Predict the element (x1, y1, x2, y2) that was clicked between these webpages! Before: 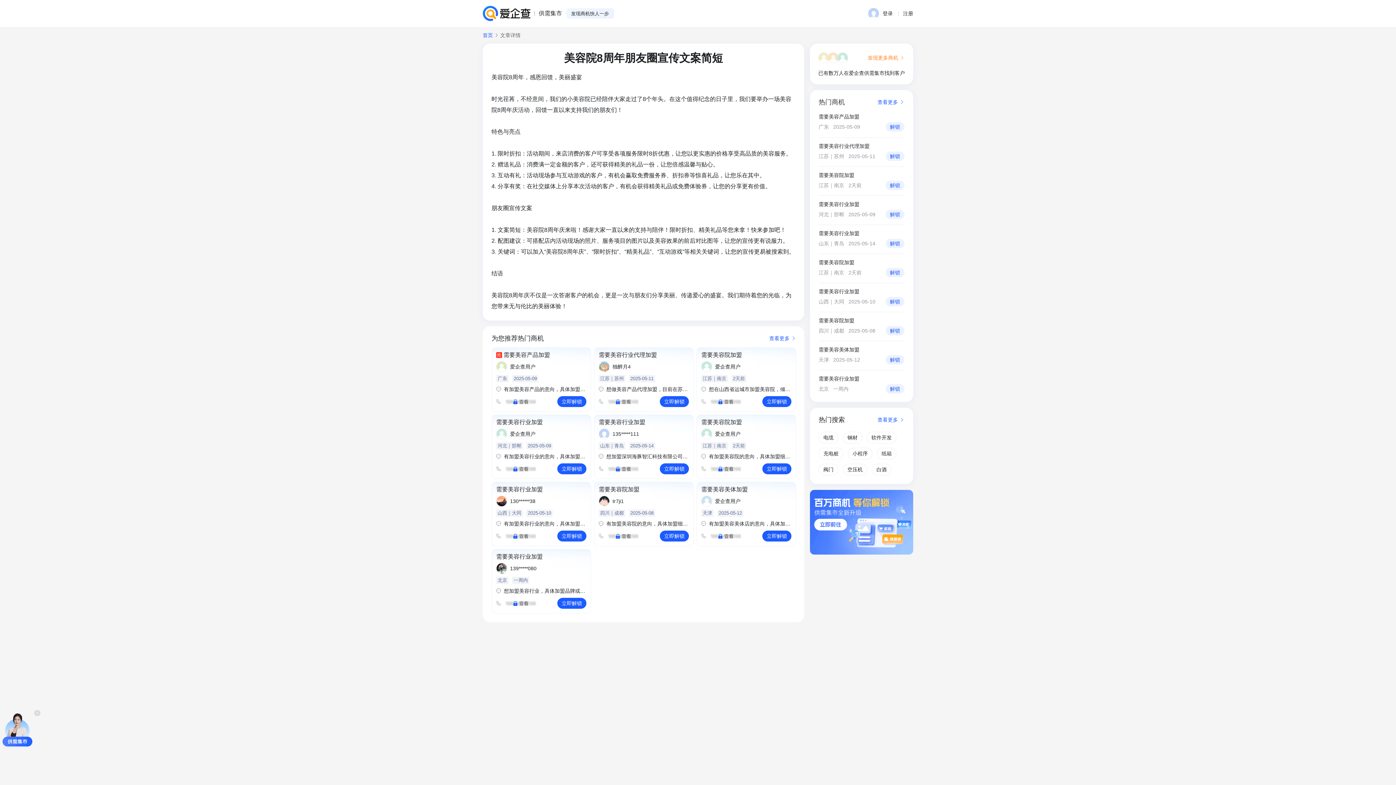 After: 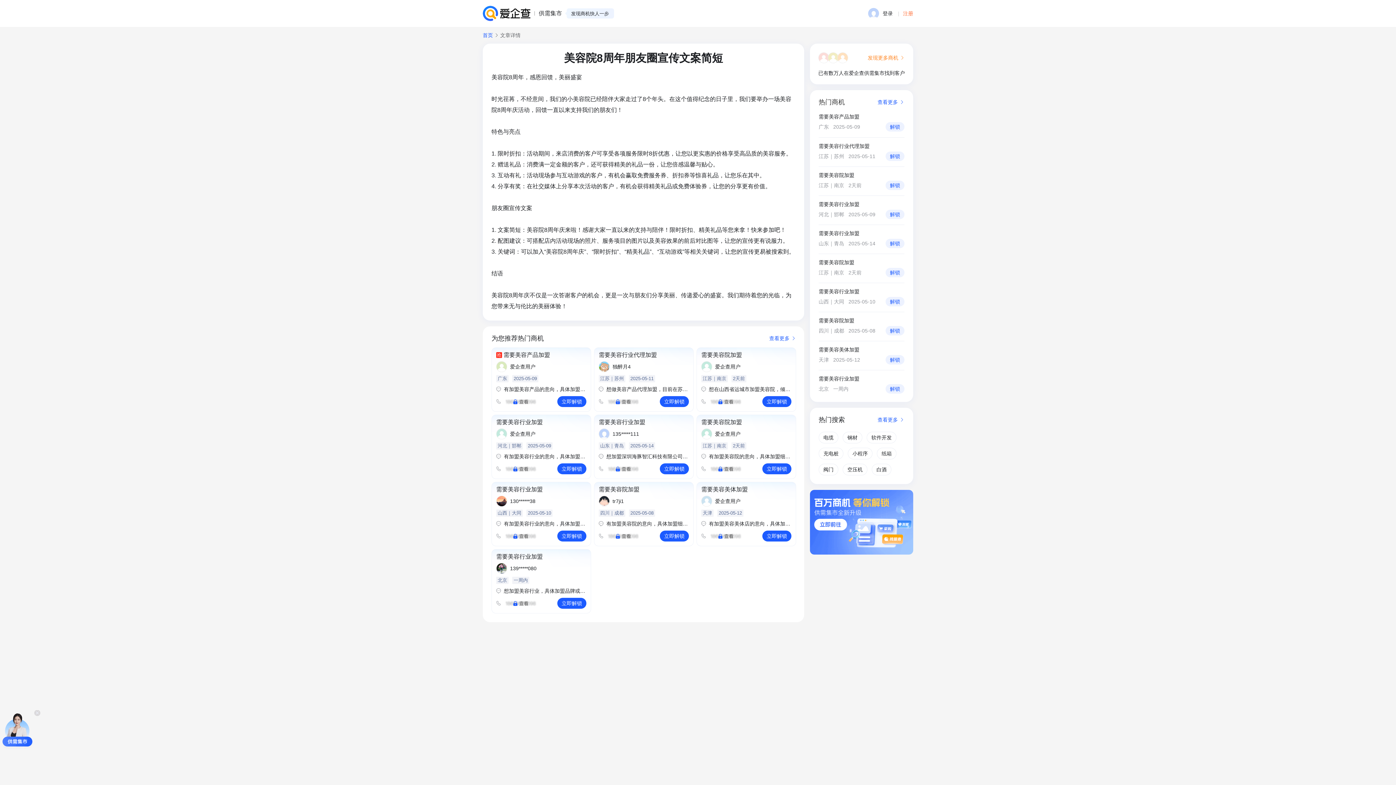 Action: label: 注册 bbox: (903, 9, 913, 17)